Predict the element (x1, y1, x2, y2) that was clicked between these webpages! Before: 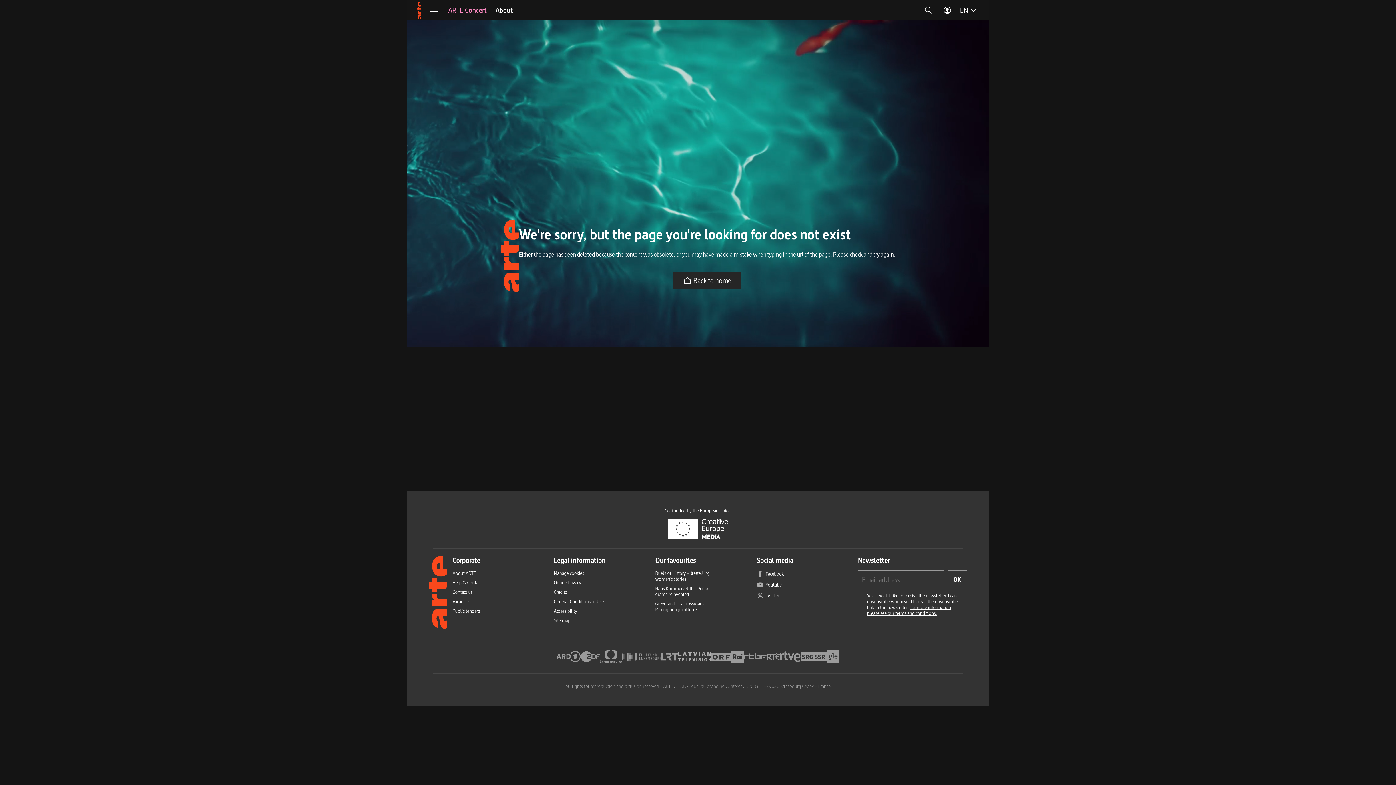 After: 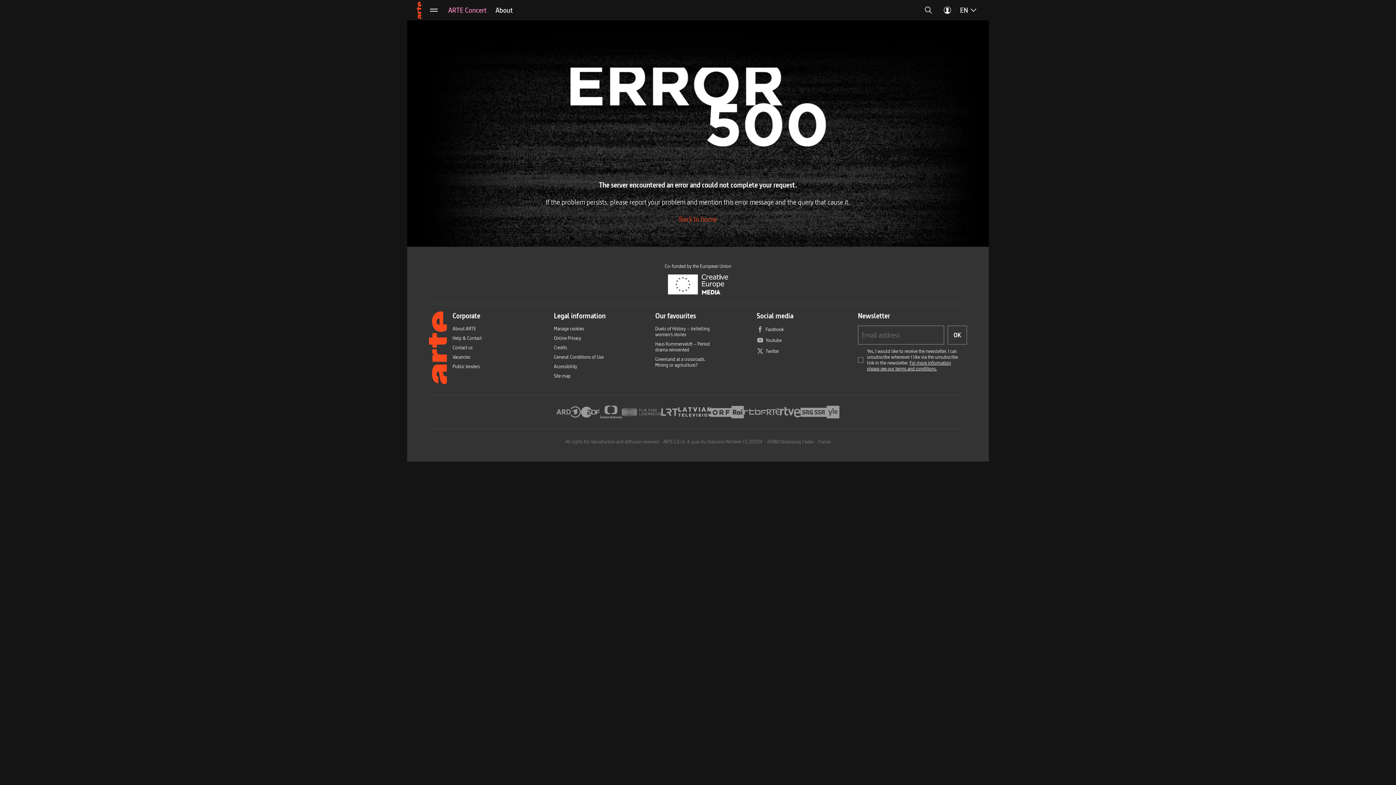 Action: bbox: (920, 0, 937, 20)